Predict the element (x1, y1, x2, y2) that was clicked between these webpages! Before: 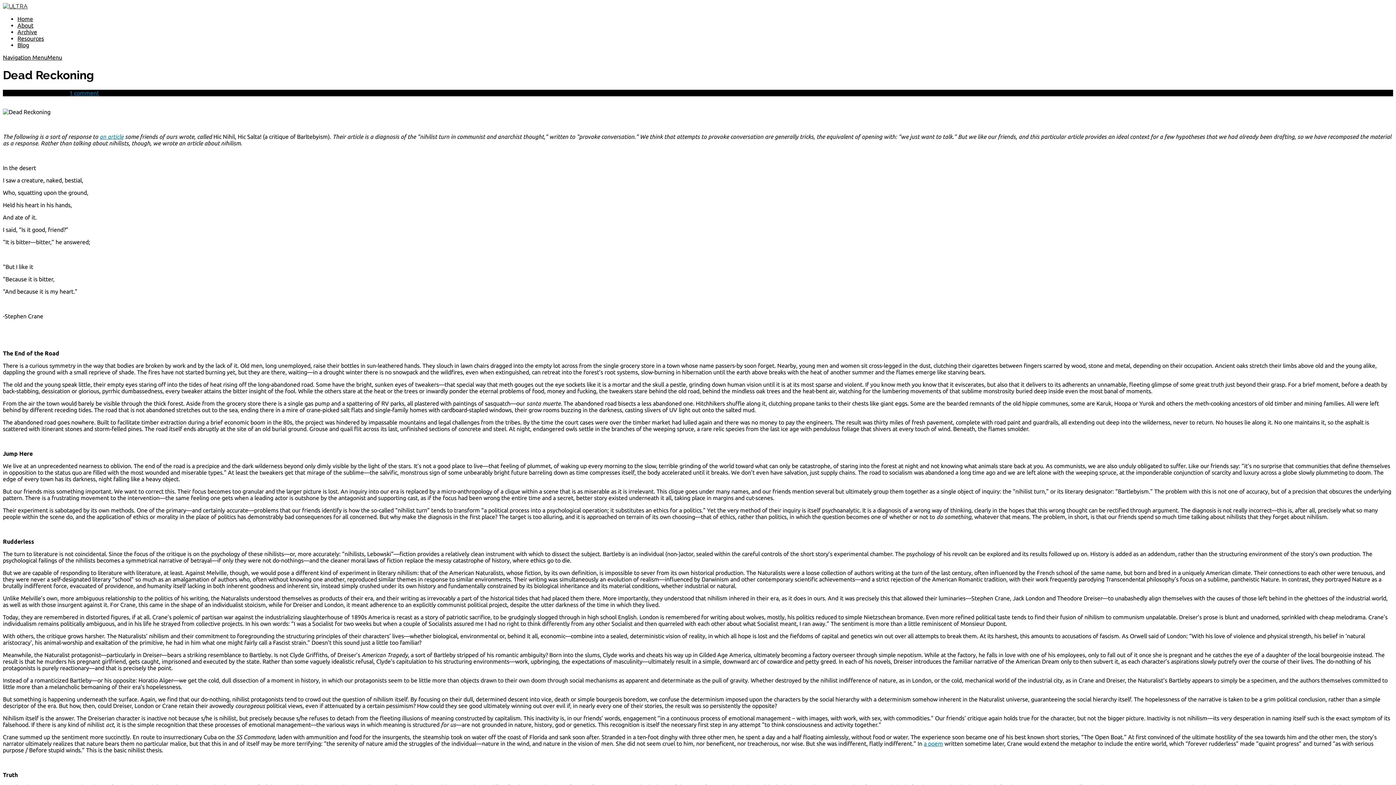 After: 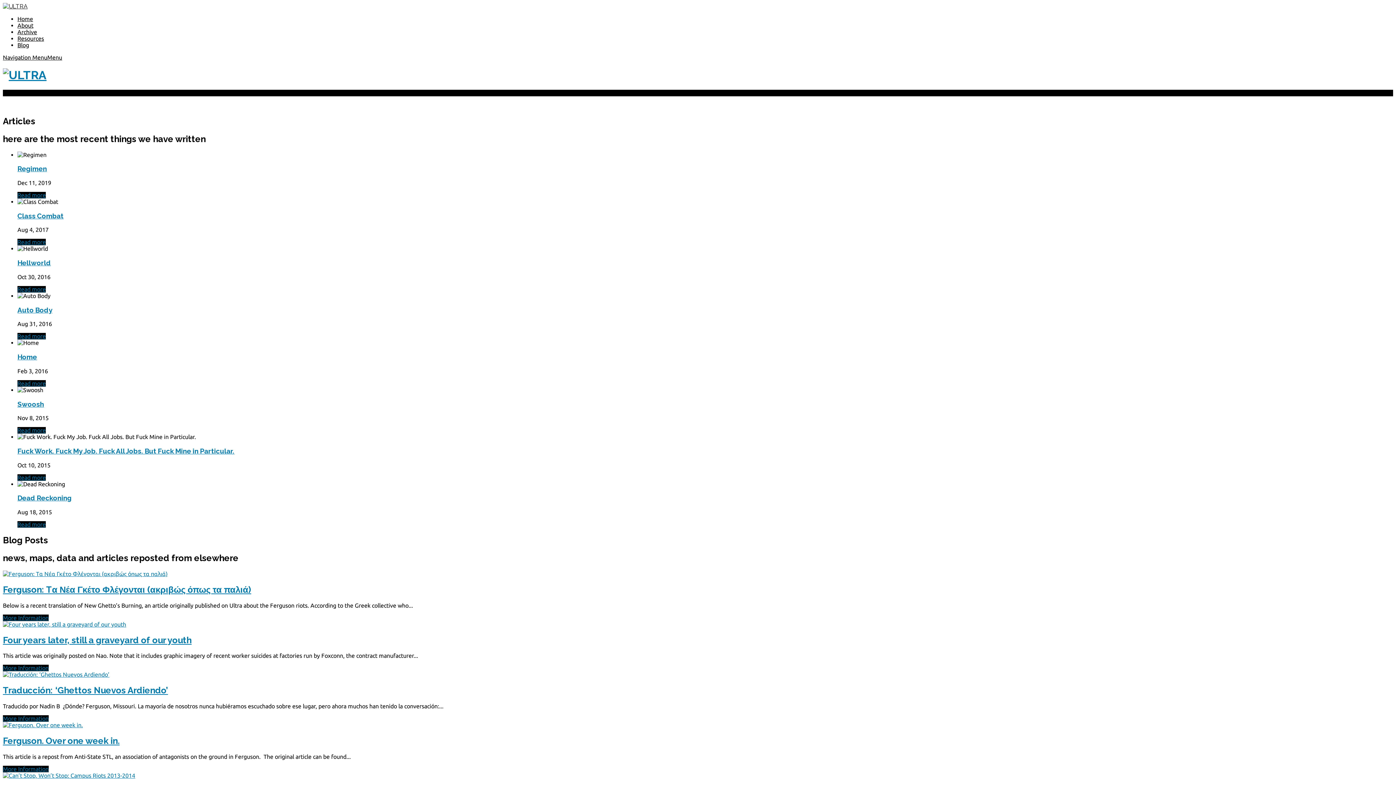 Action: bbox: (2, 2, 27, 9)